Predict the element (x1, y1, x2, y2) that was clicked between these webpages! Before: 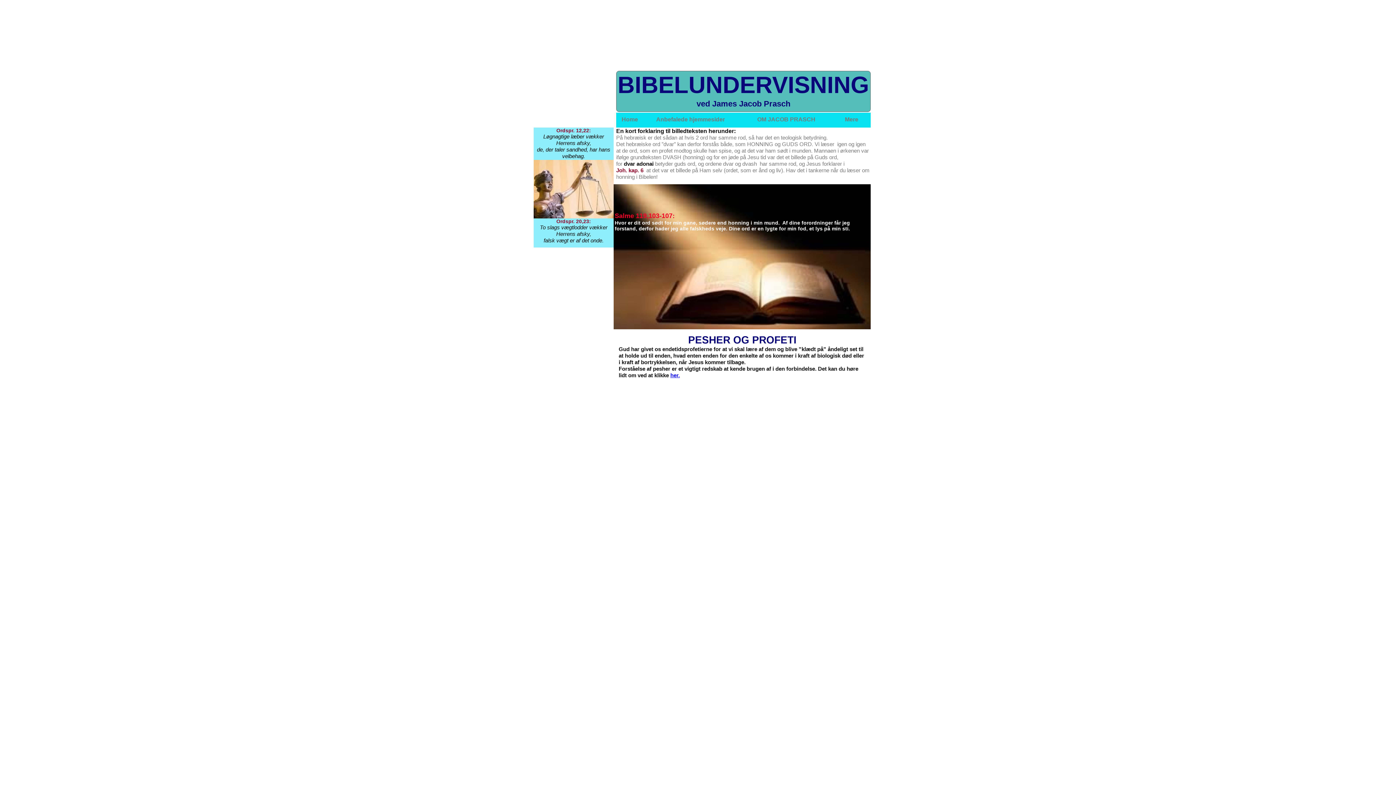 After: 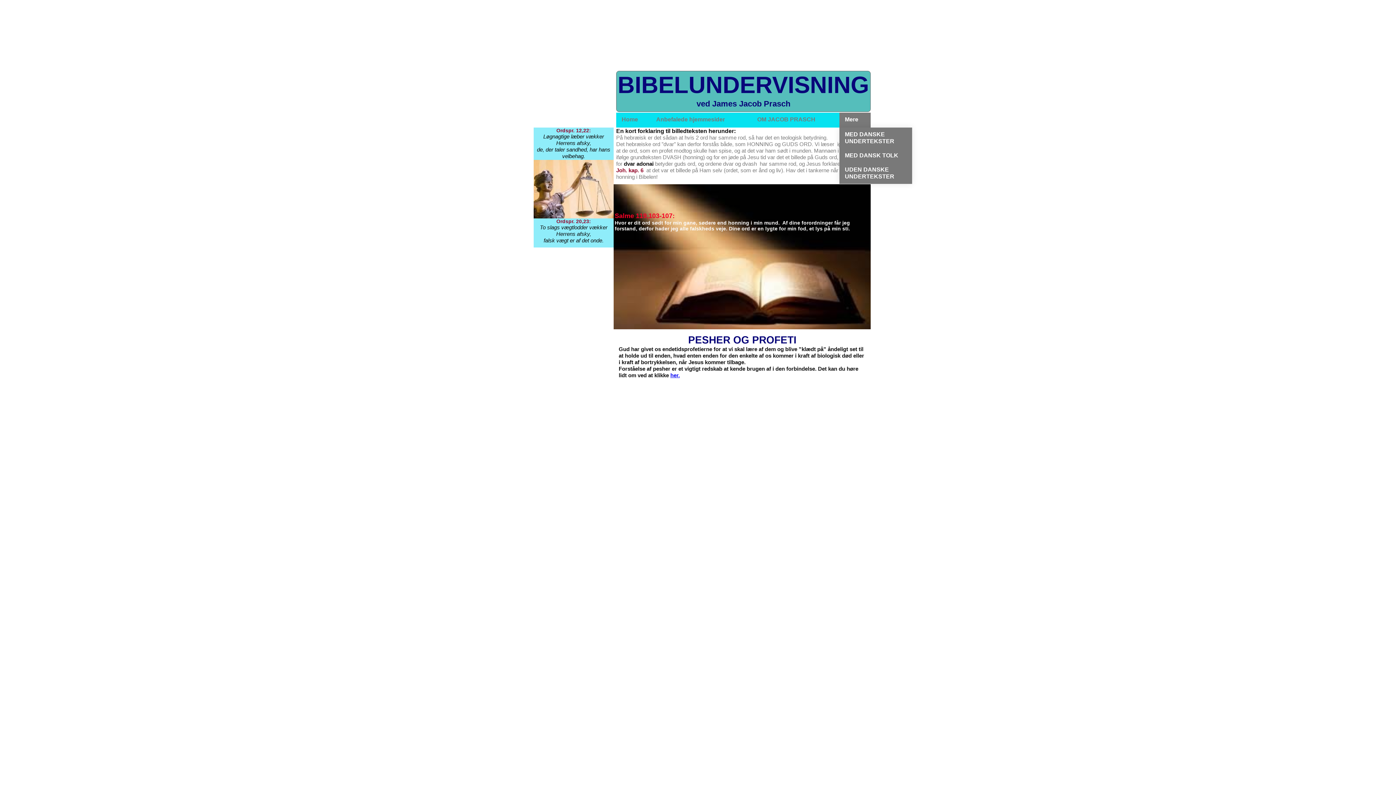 Action: label: Mere bbox: (839, 112, 870, 127)